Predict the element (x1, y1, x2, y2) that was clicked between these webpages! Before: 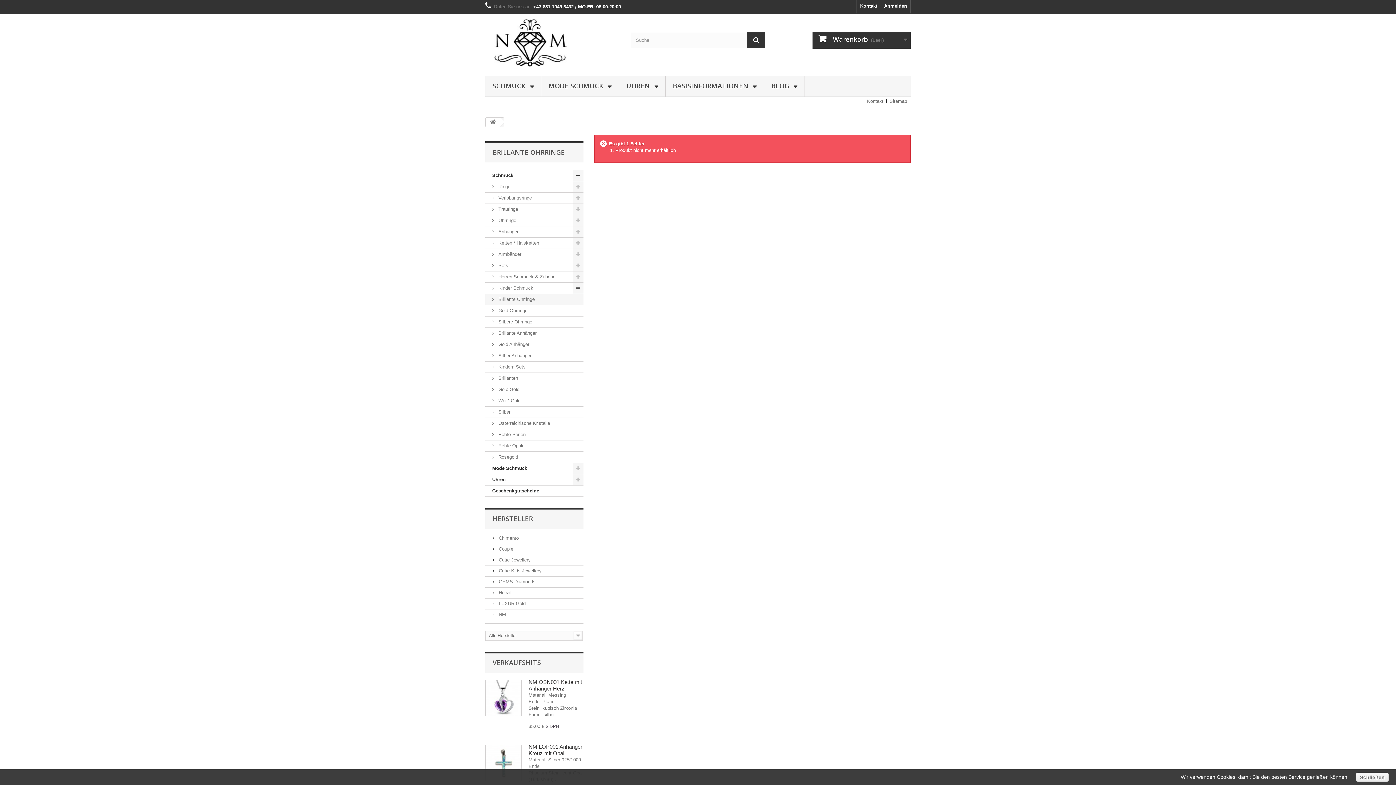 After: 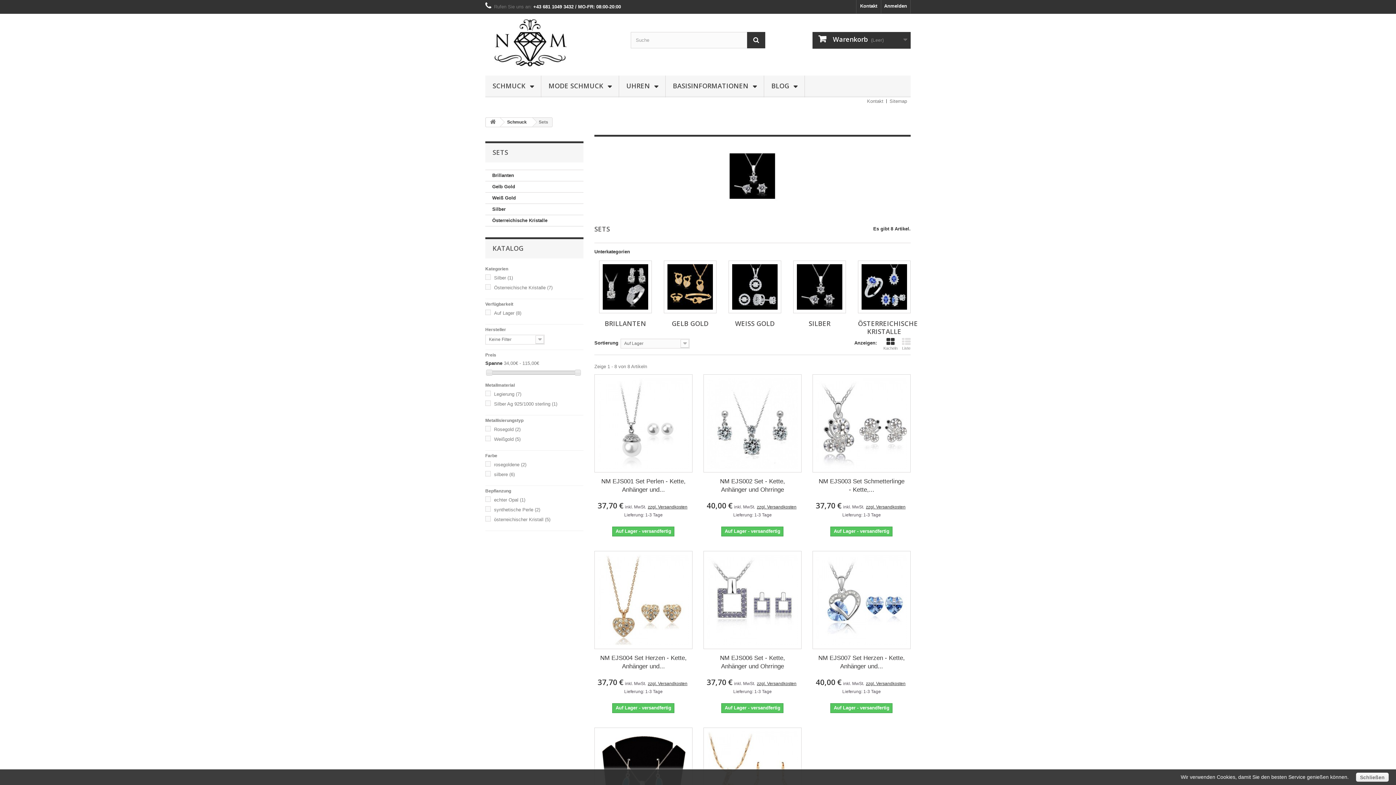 Action: bbox: (485, 260, 583, 271) label:  Sets